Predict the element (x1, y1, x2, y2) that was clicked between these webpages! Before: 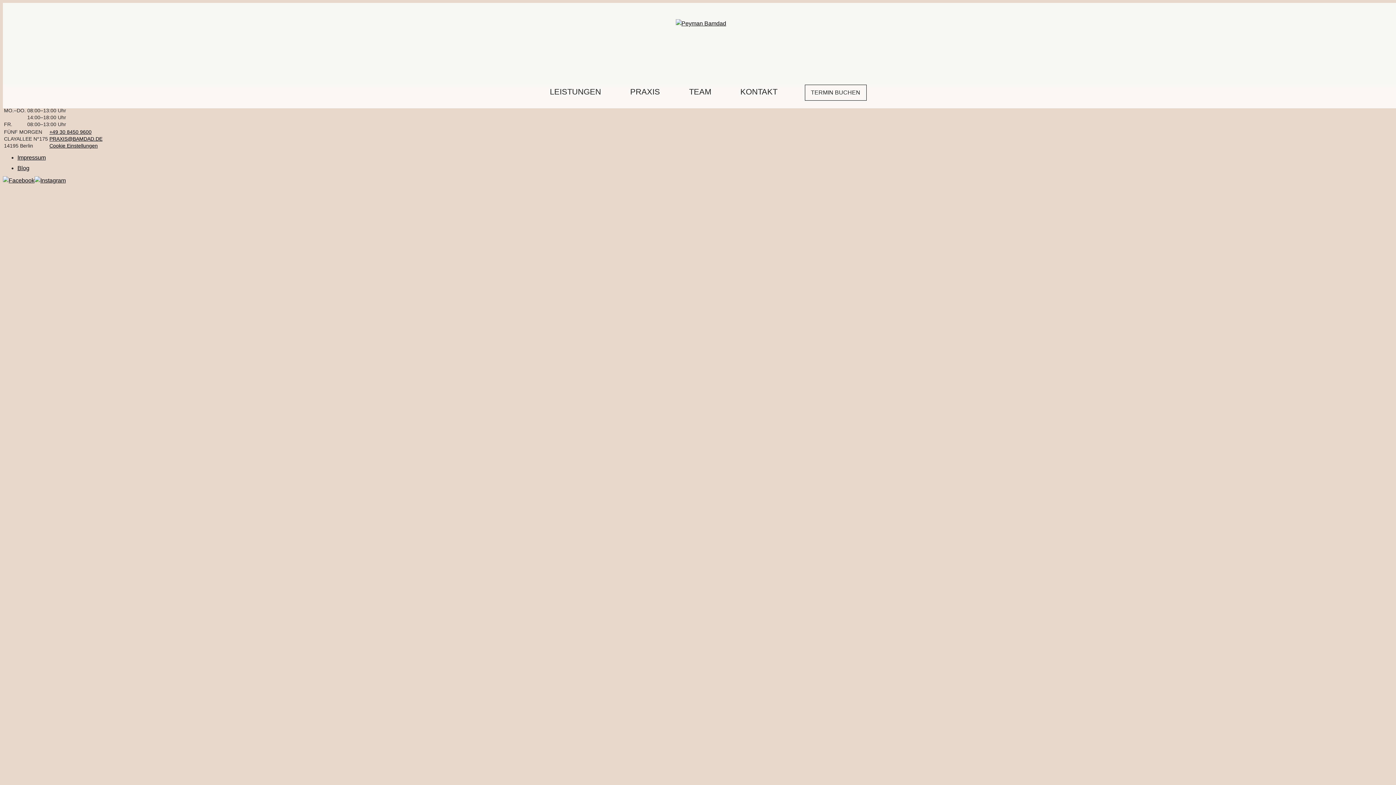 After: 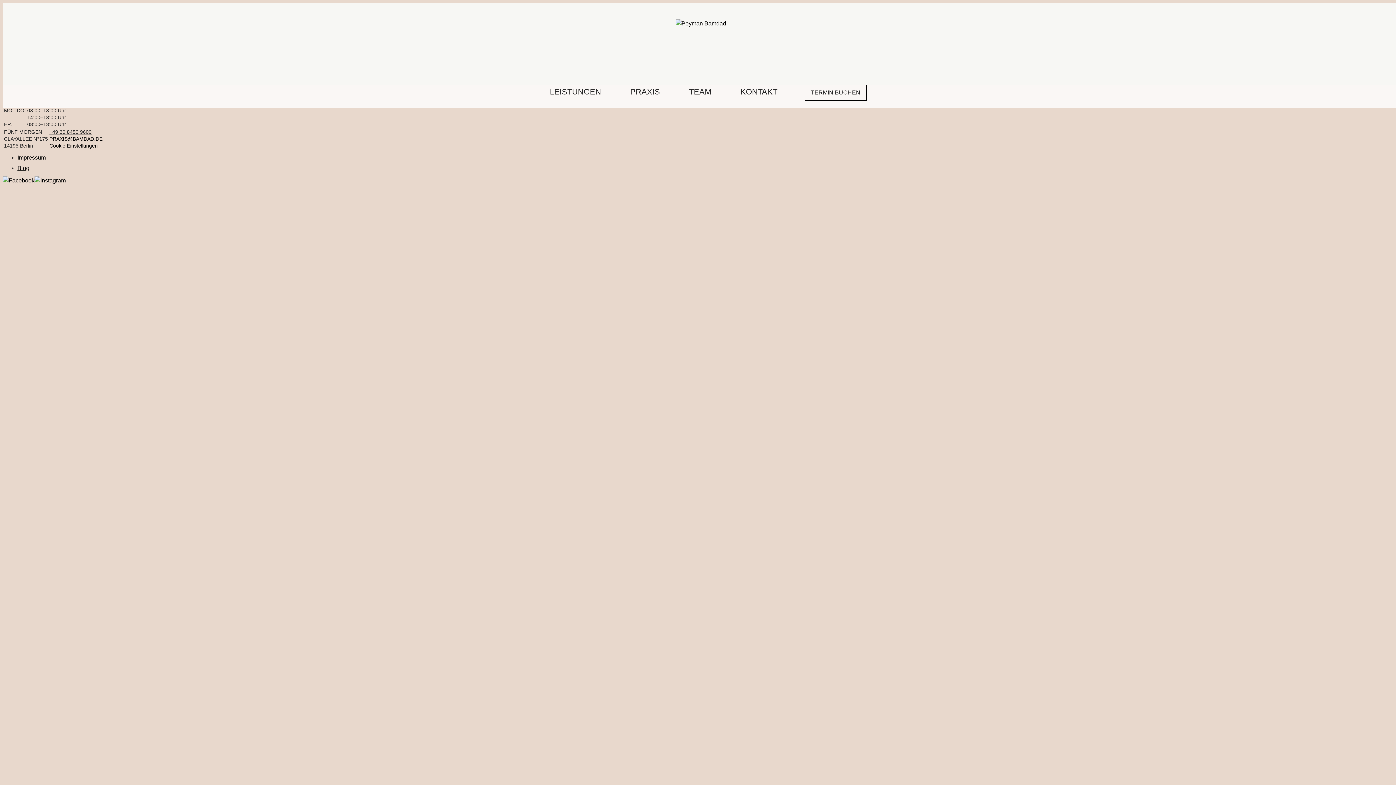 Action: bbox: (49, 129, 91, 134) label: +49 30 8450 9600